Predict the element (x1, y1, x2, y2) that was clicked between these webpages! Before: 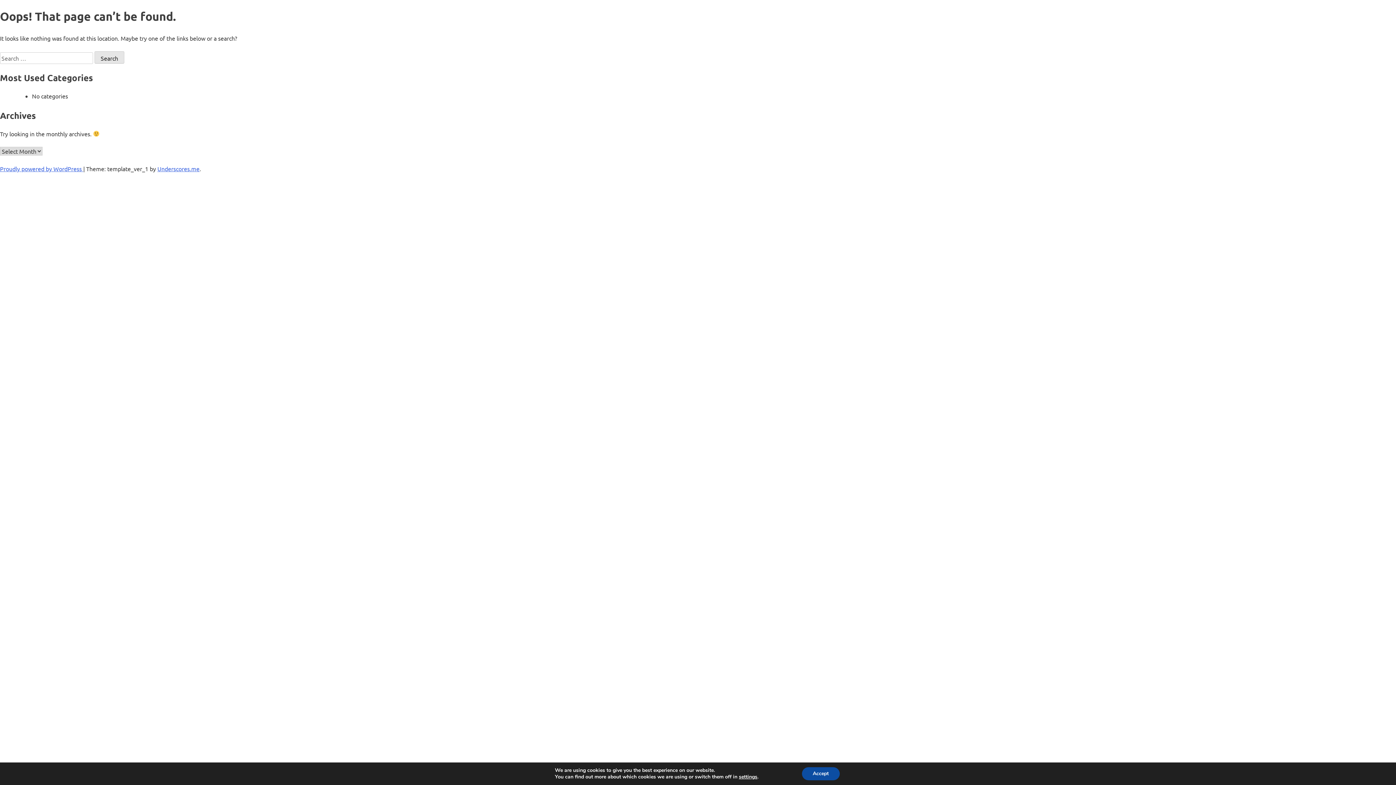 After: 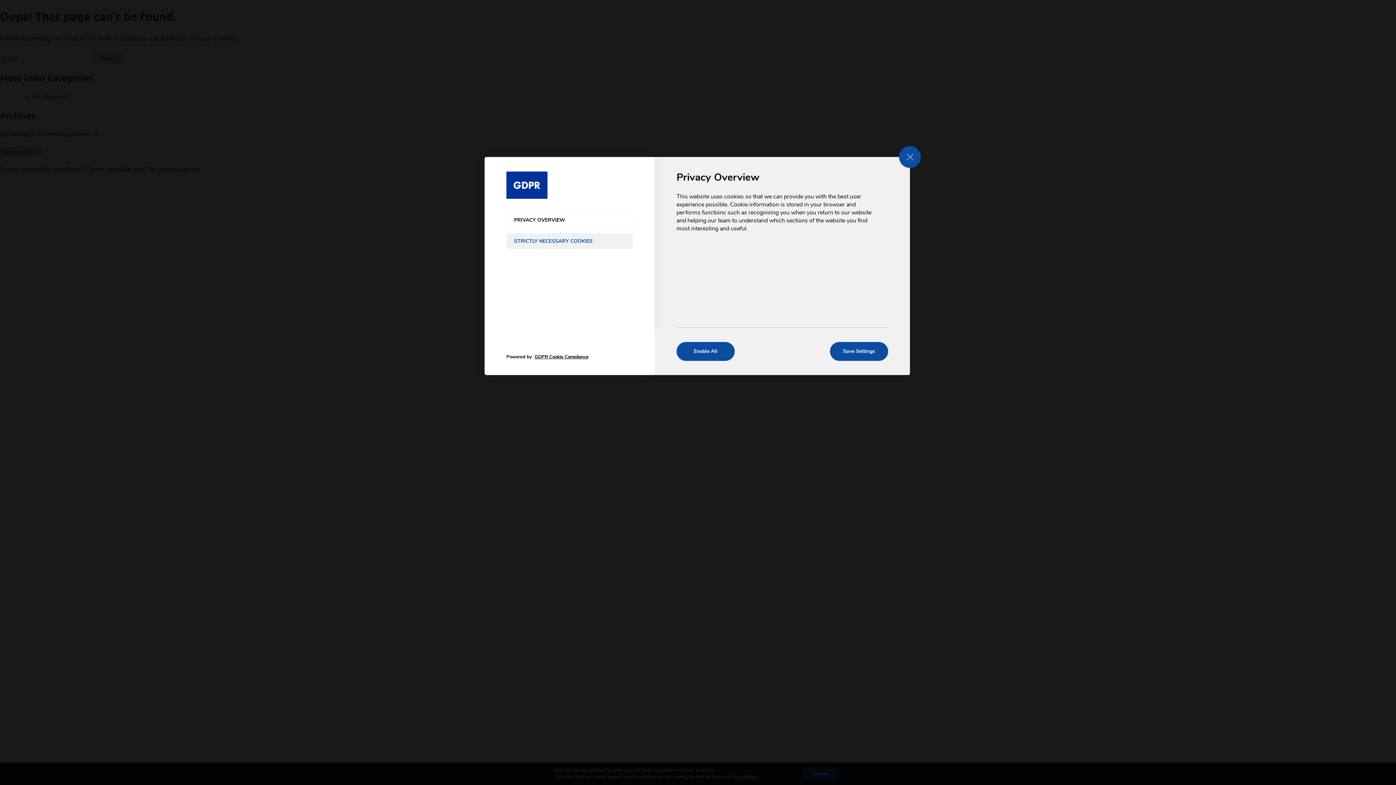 Action: bbox: (743, 774, 763, 780) label: settings